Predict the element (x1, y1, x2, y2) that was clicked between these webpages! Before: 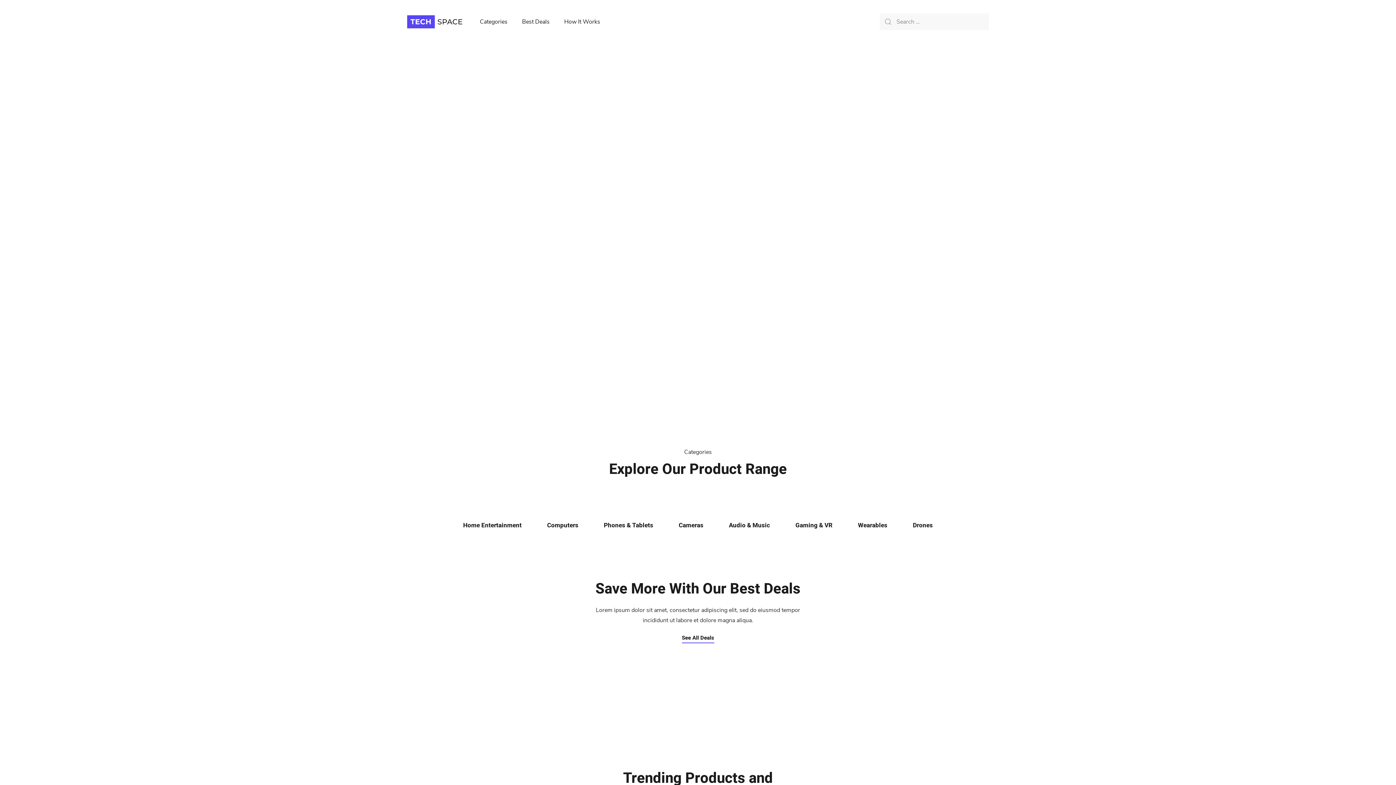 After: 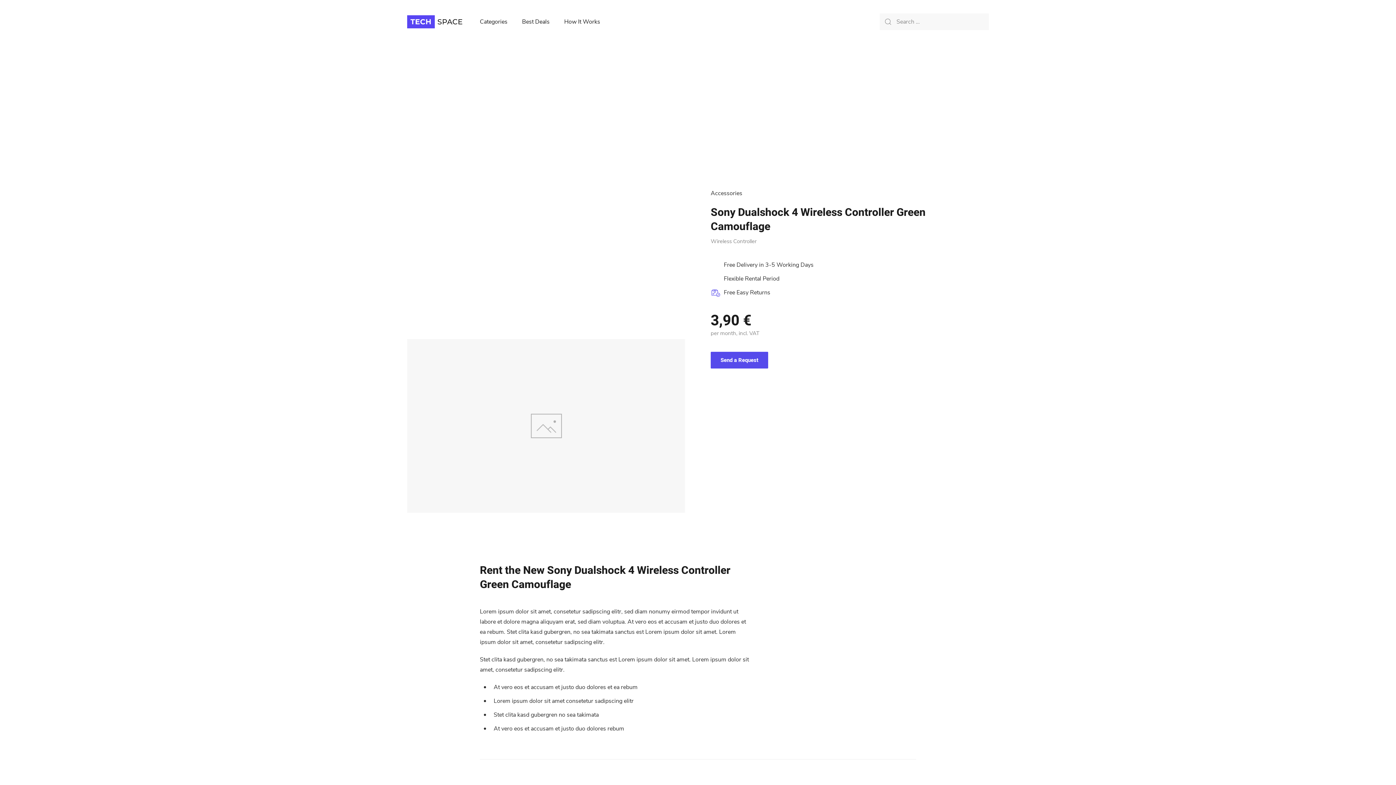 Action: label: Sony Dualshock 4 Wirele... bbox: (863, 683, 863, 693)